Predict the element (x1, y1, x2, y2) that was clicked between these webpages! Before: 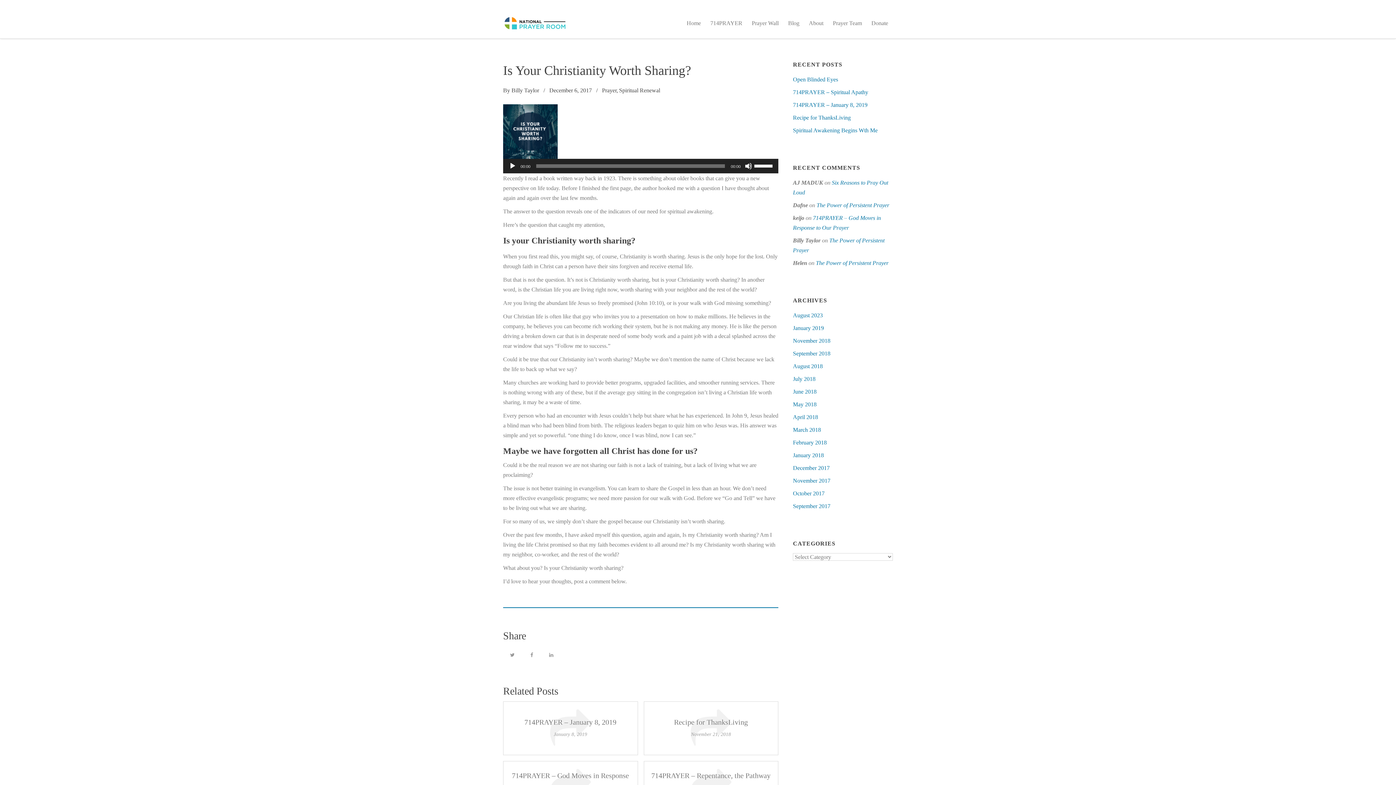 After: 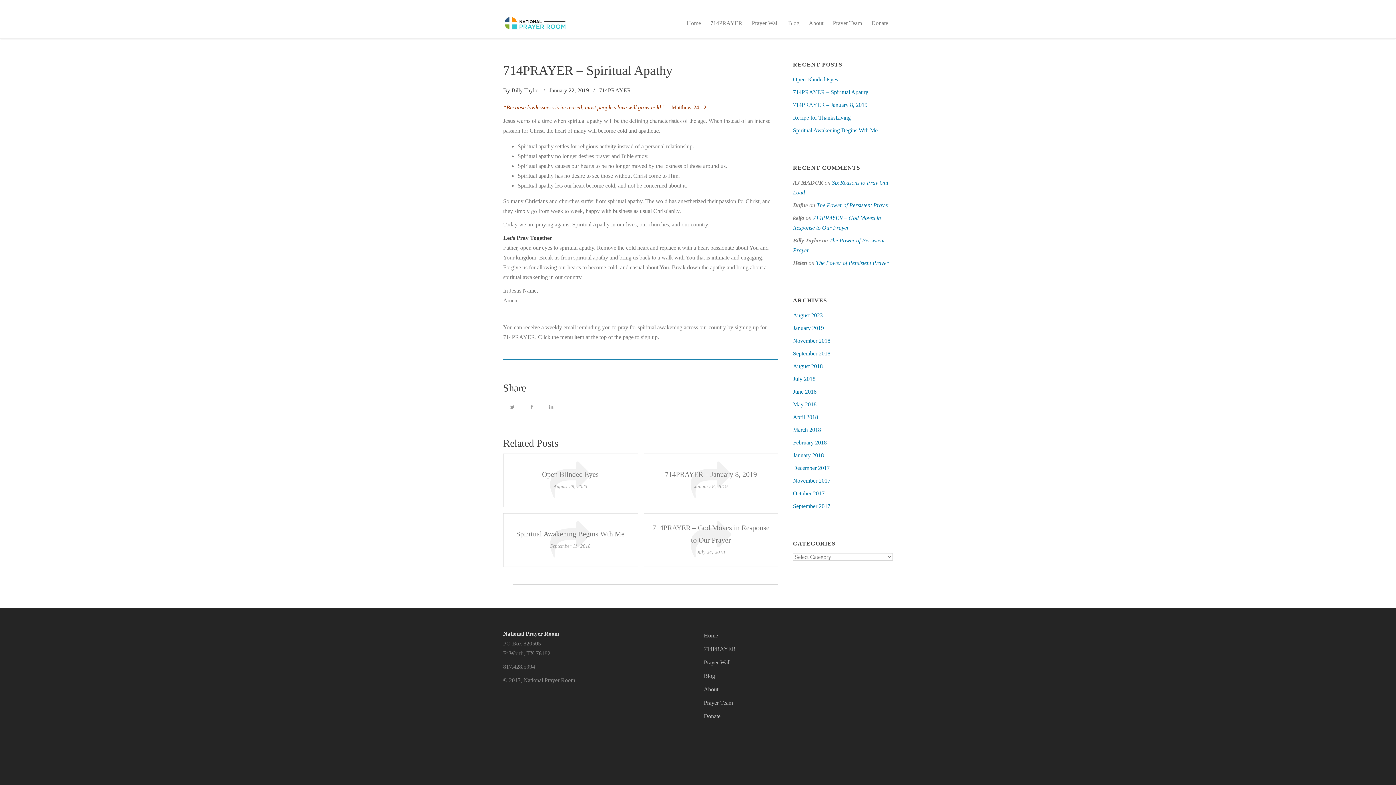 Action: bbox: (793, 89, 868, 95) label: 714PRAYER – Spiritual Apathy